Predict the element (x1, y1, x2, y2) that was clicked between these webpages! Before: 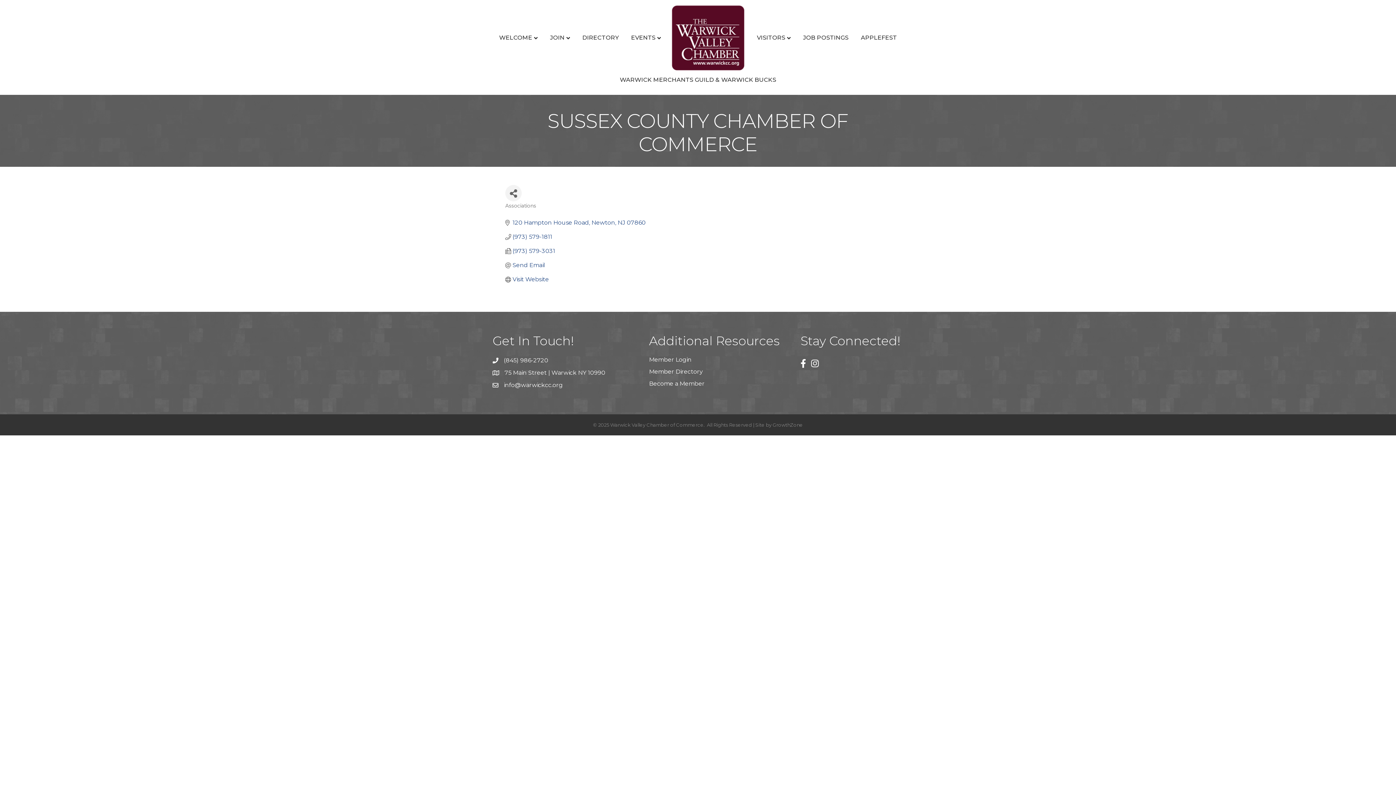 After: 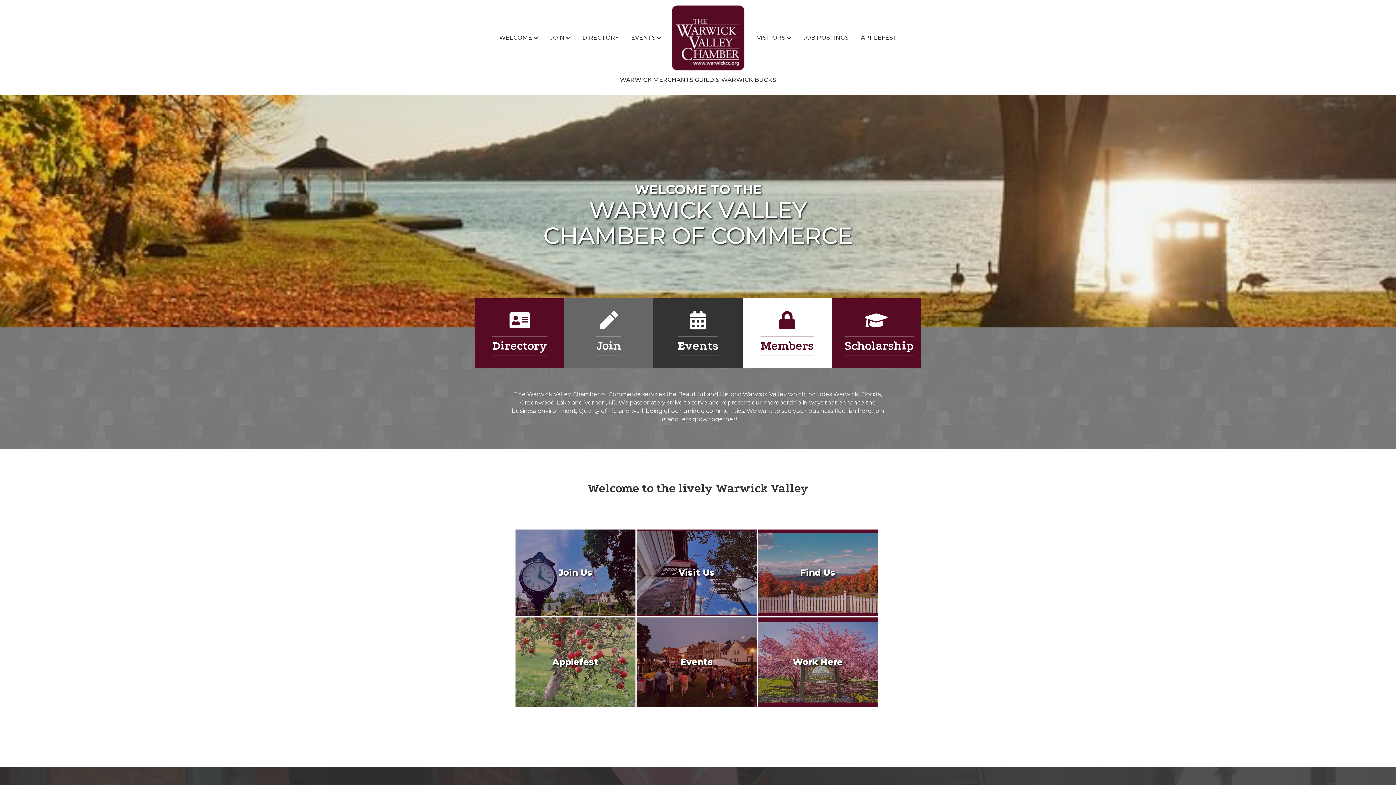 Action: label: JOIN bbox: (544, 28, 575, 47)